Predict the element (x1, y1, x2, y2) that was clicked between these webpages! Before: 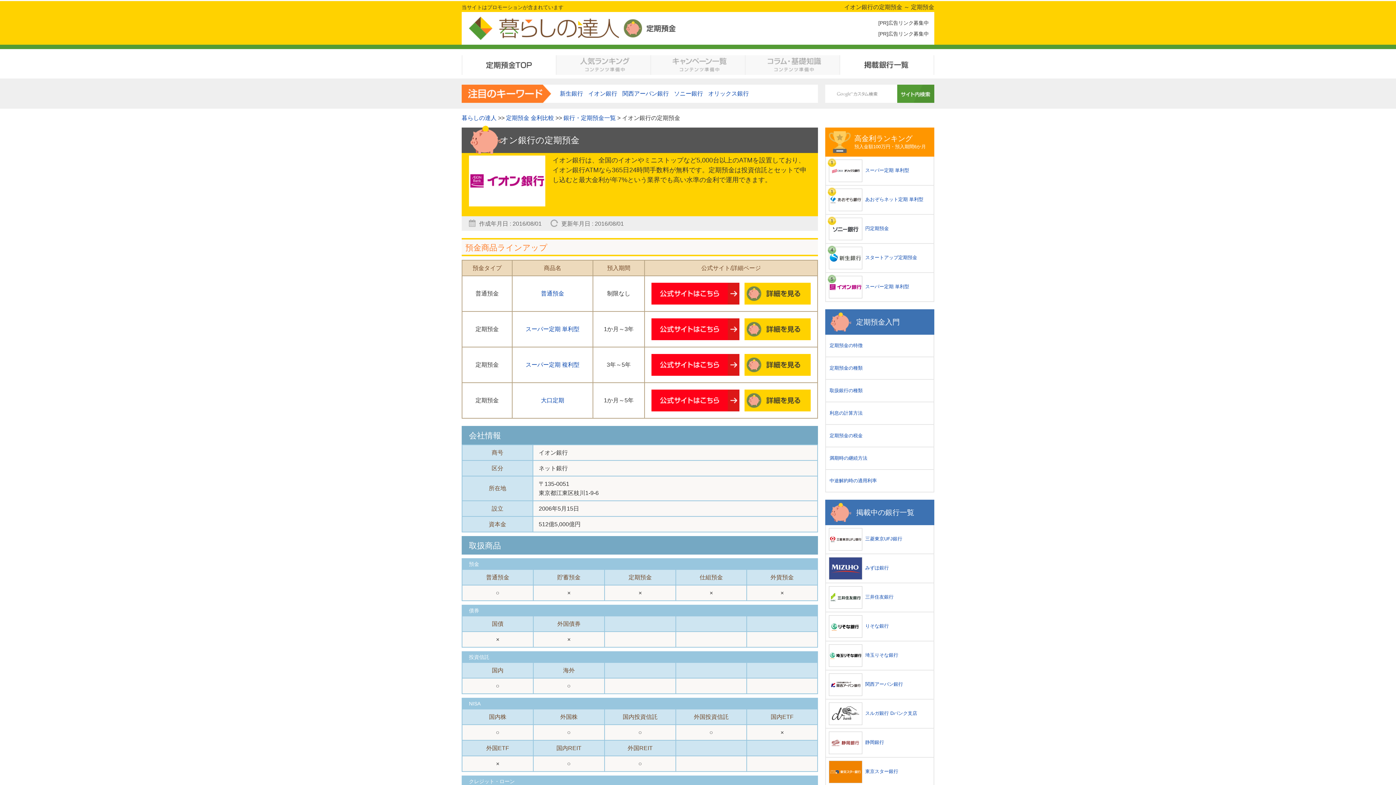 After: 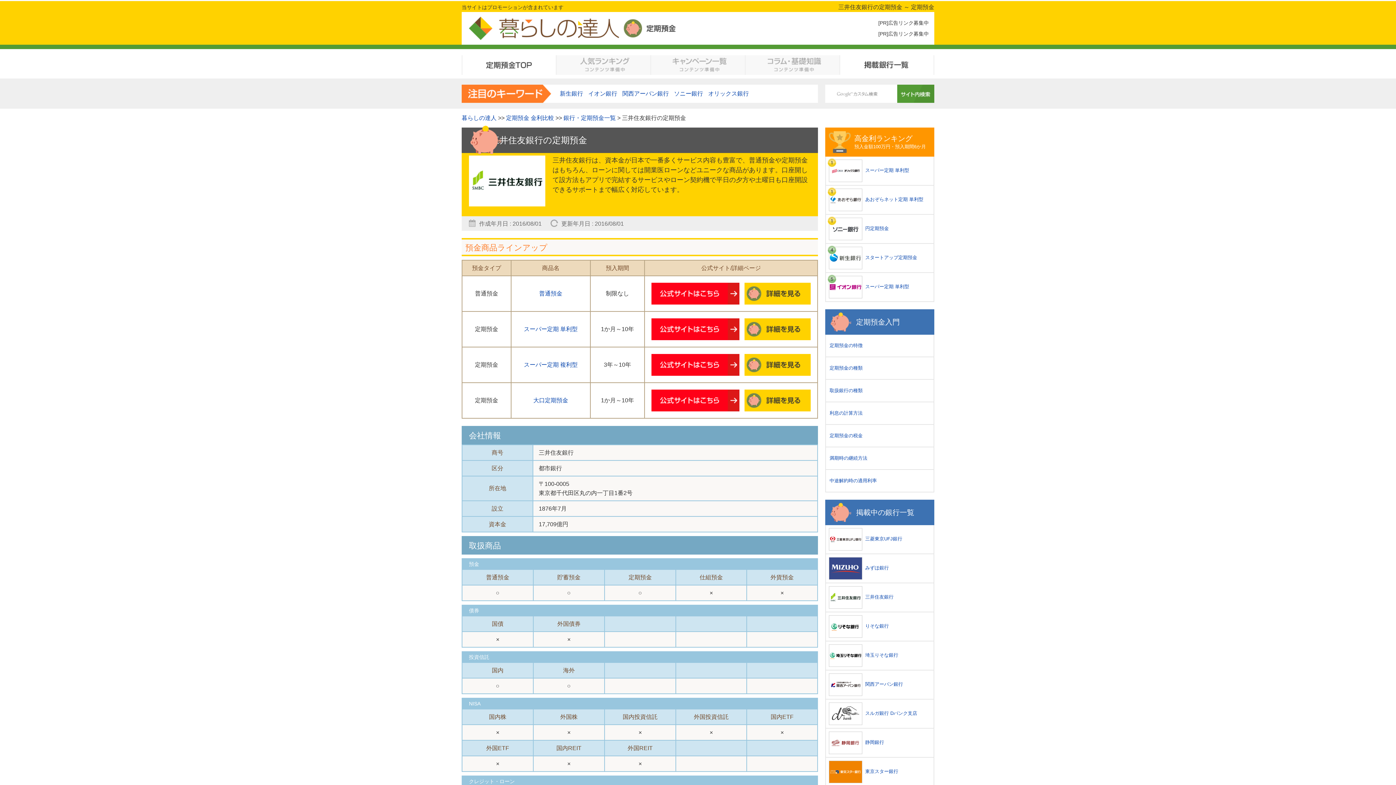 Action: label: 三井住友銀行 bbox: (825, 583, 934, 612)